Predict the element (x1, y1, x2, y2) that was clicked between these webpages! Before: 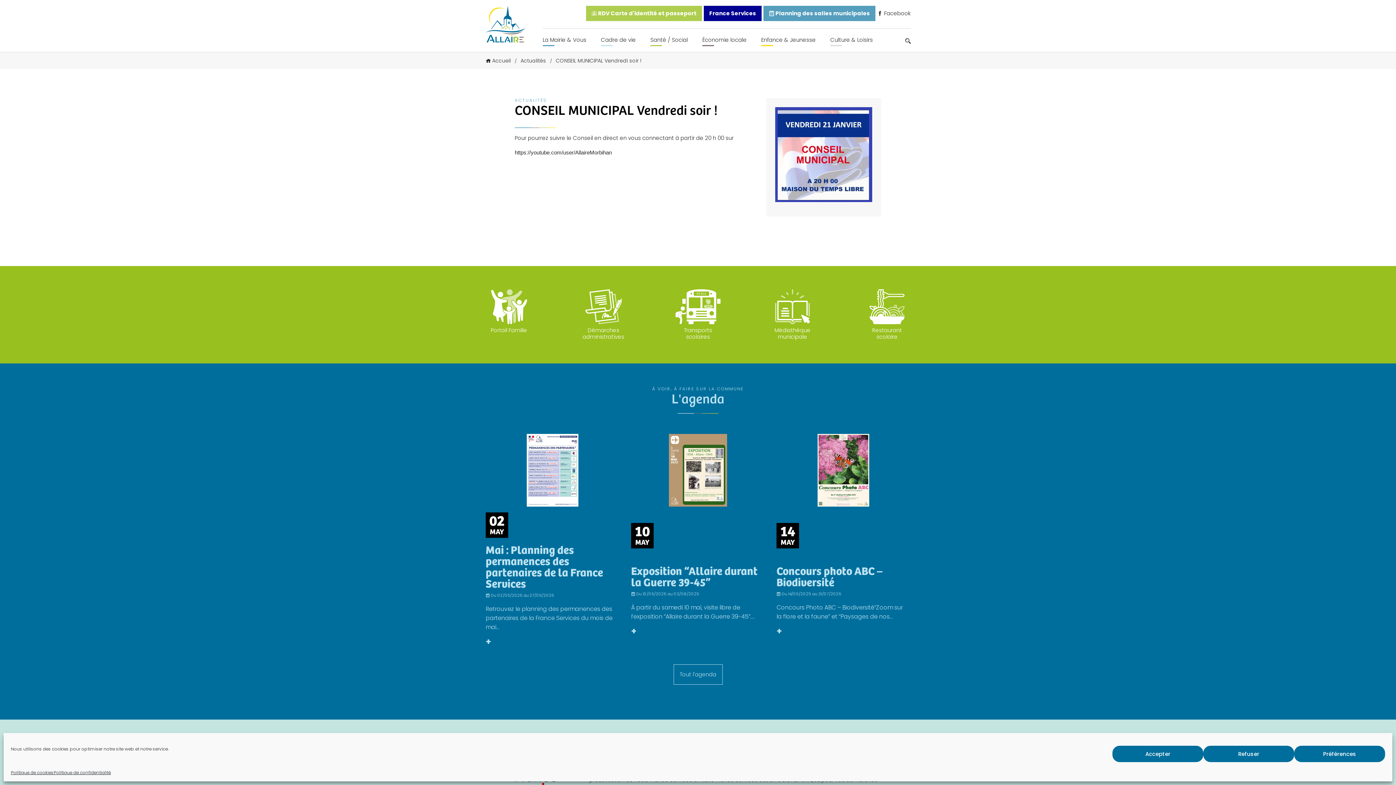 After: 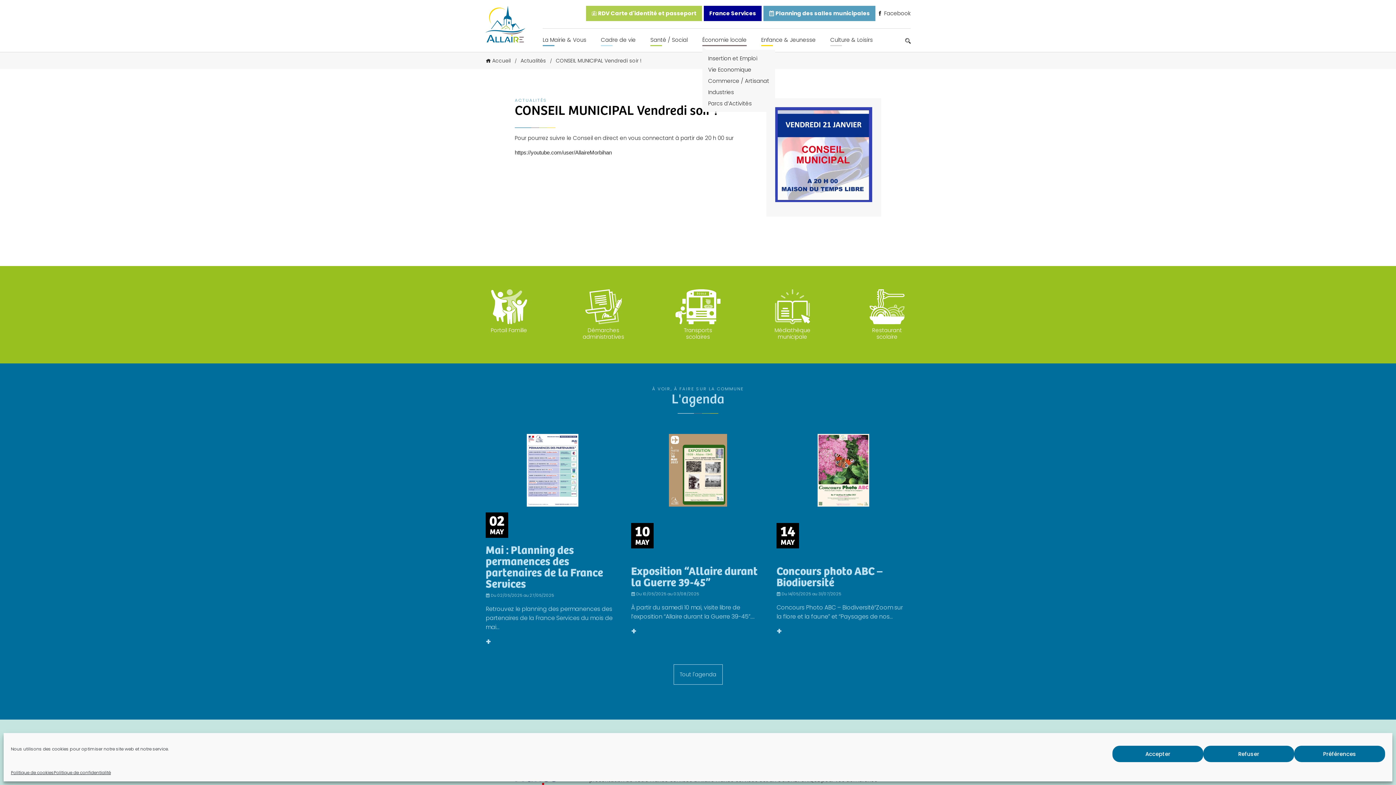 Action: bbox: (702, 36, 746, 44) label: Économie locale